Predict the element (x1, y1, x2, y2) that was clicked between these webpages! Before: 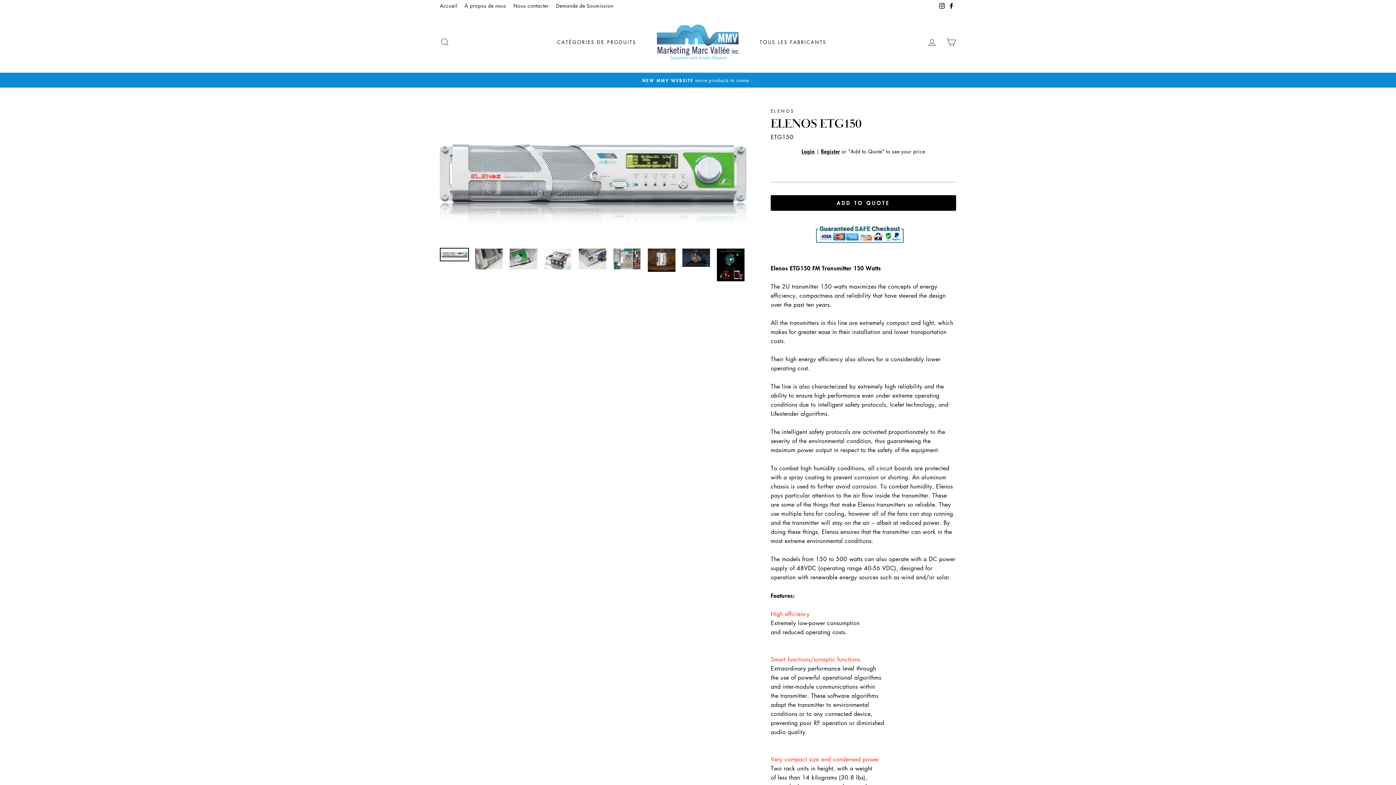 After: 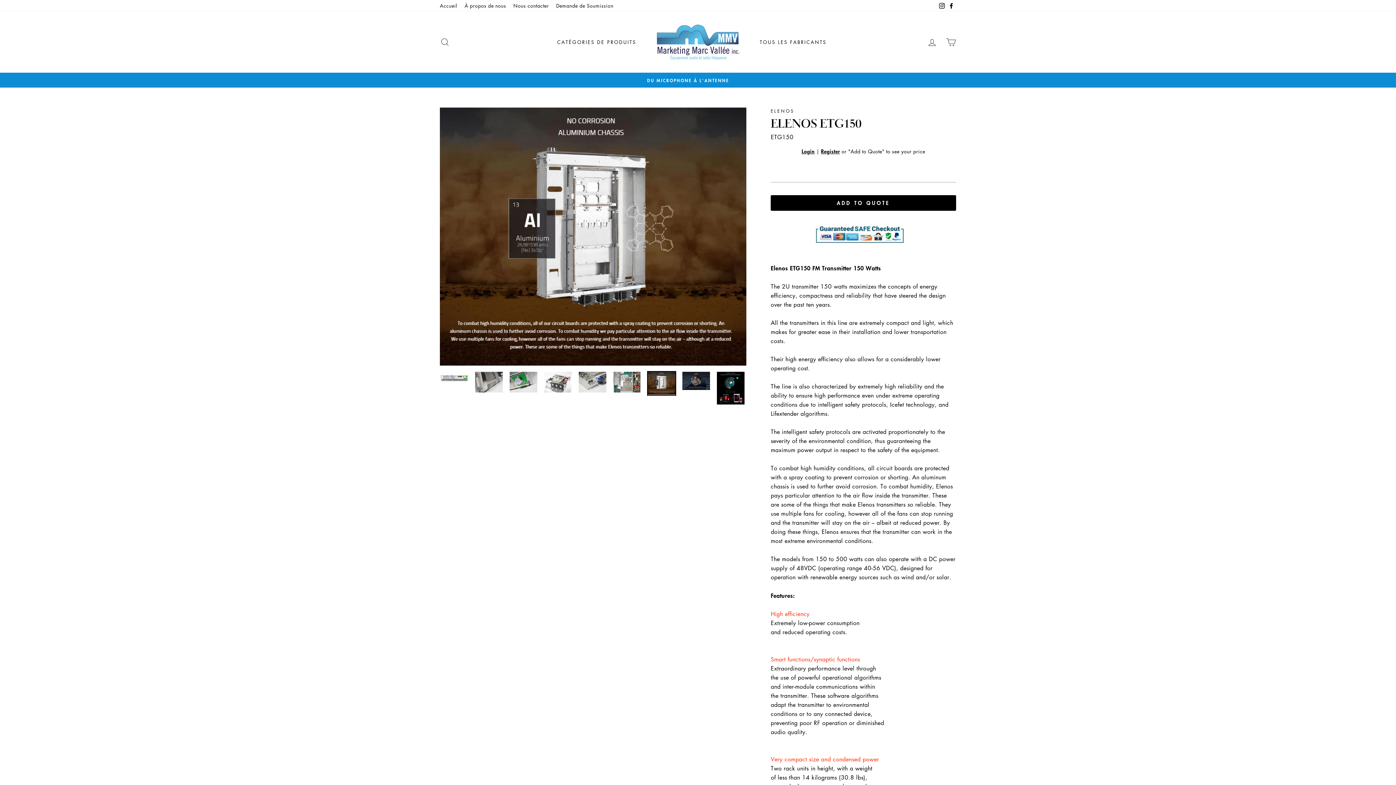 Action: bbox: (648, 248, 675, 271)